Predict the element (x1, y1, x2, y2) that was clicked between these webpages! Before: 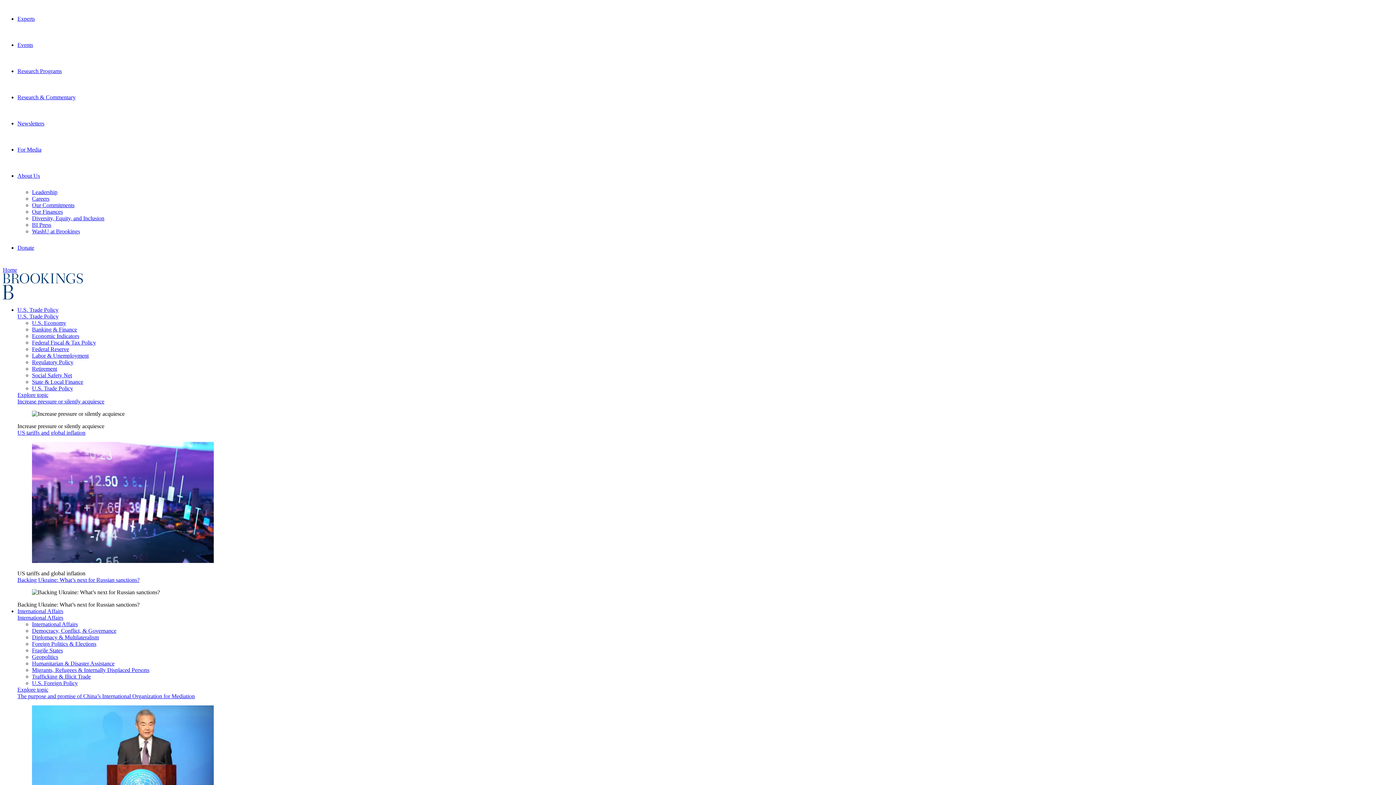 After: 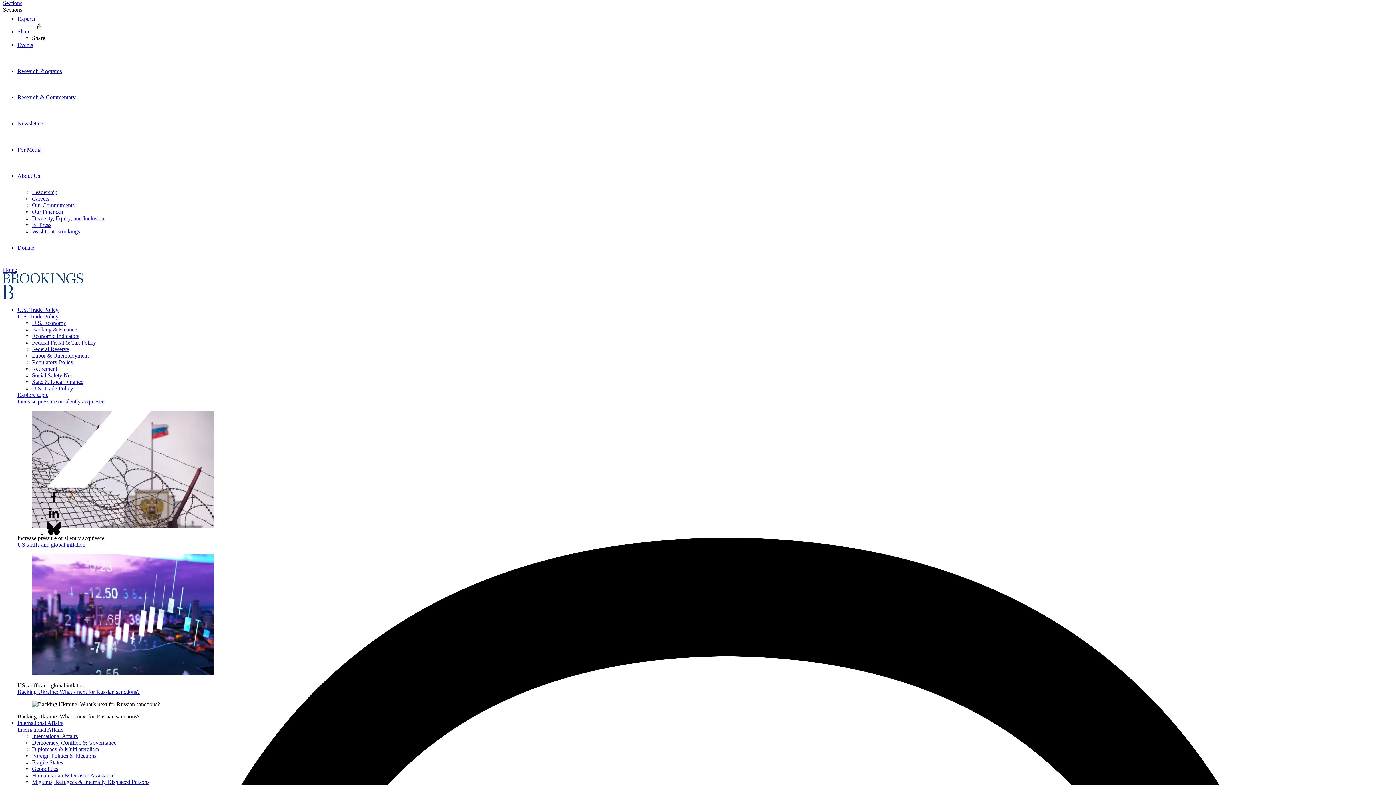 Action: label: The purpose and promise of China’s International Organization for Mediation bbox: (17, 693, 194, 699)